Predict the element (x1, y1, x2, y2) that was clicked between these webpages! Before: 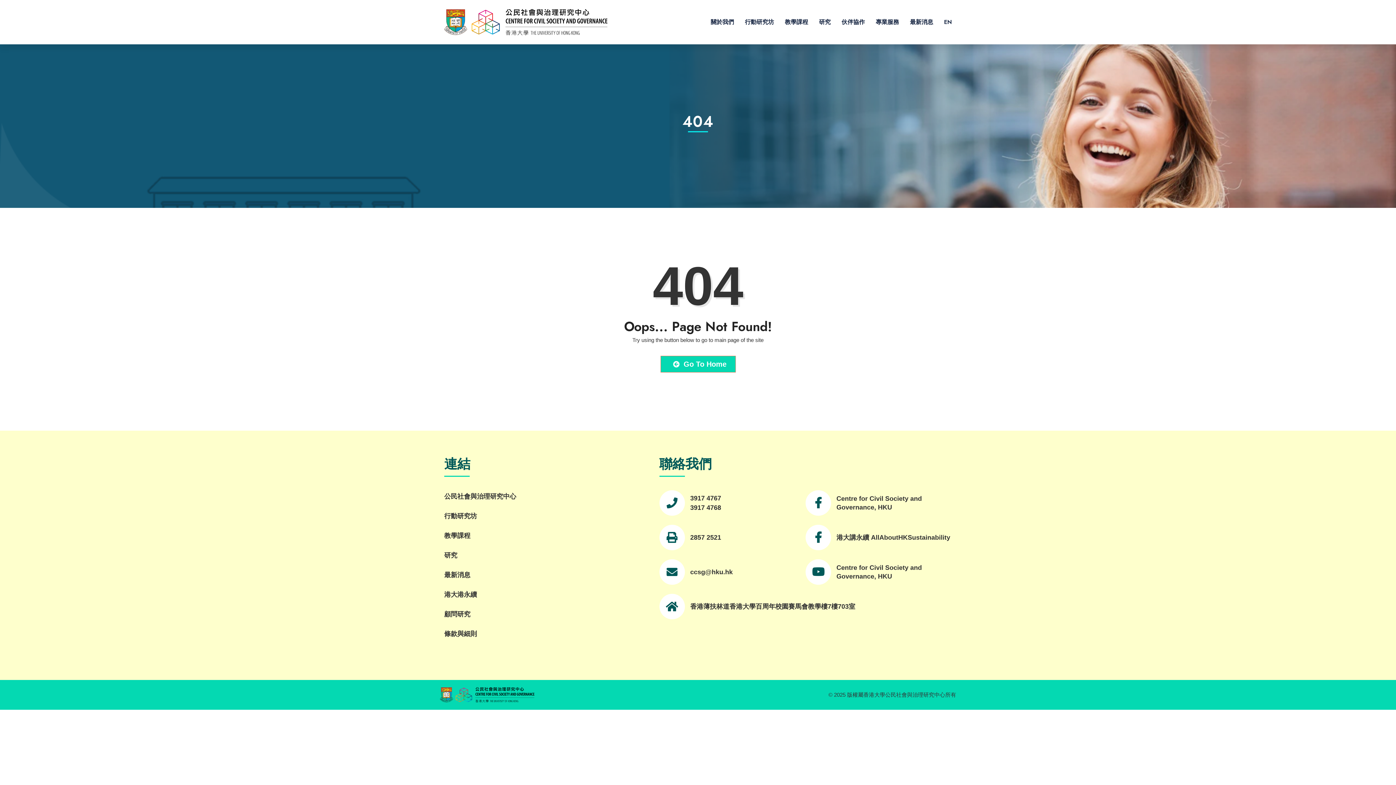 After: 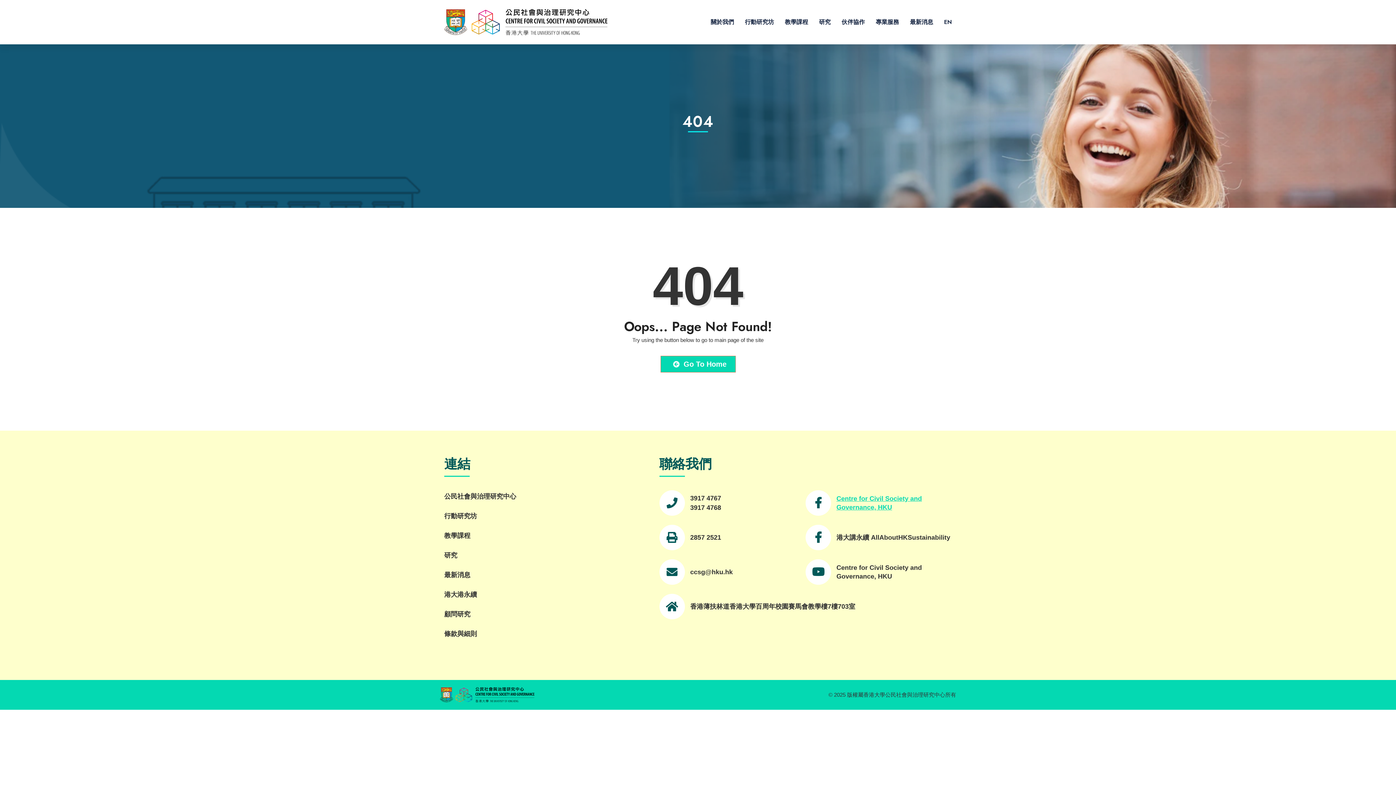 Action: label: Centre for Civil Society and Governance, HKU bbox: (831, 494, 951, 511)